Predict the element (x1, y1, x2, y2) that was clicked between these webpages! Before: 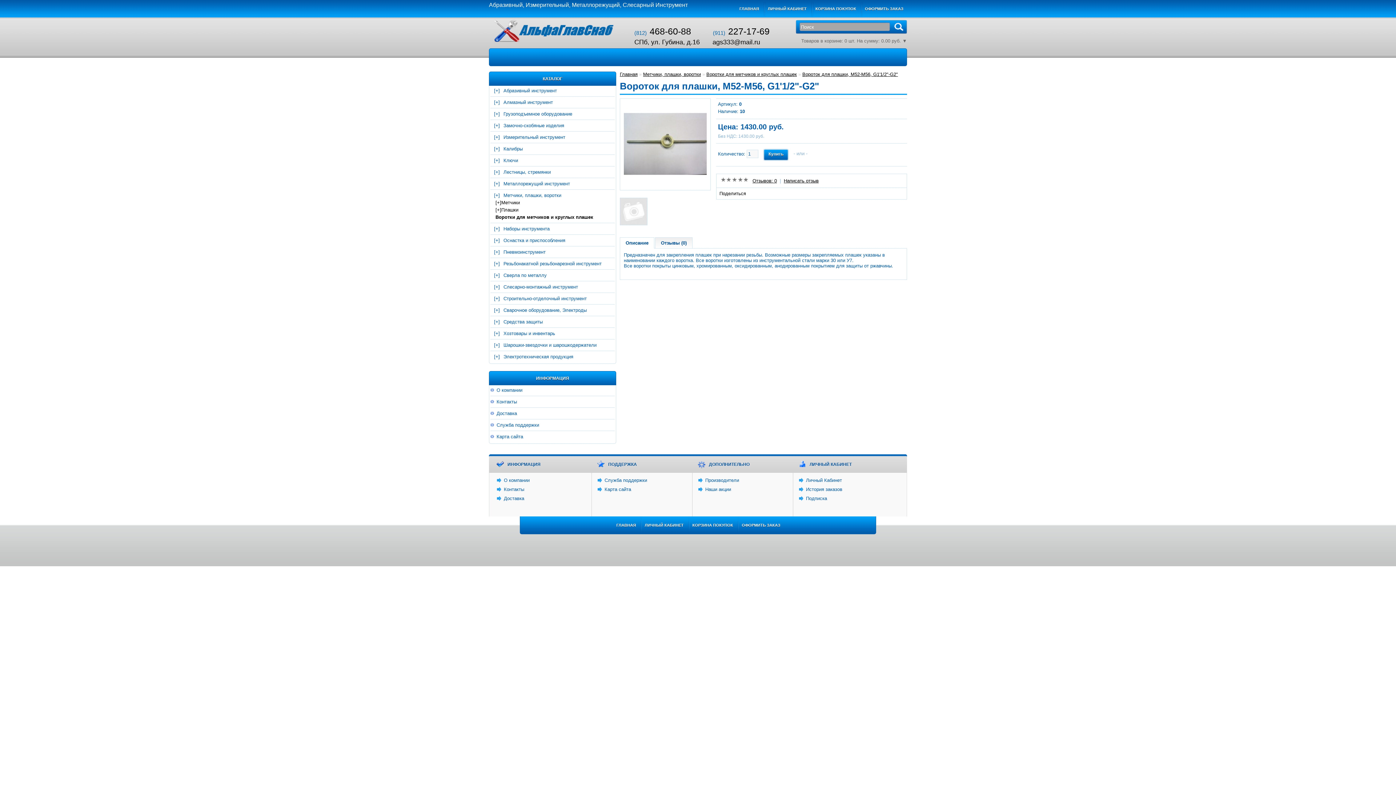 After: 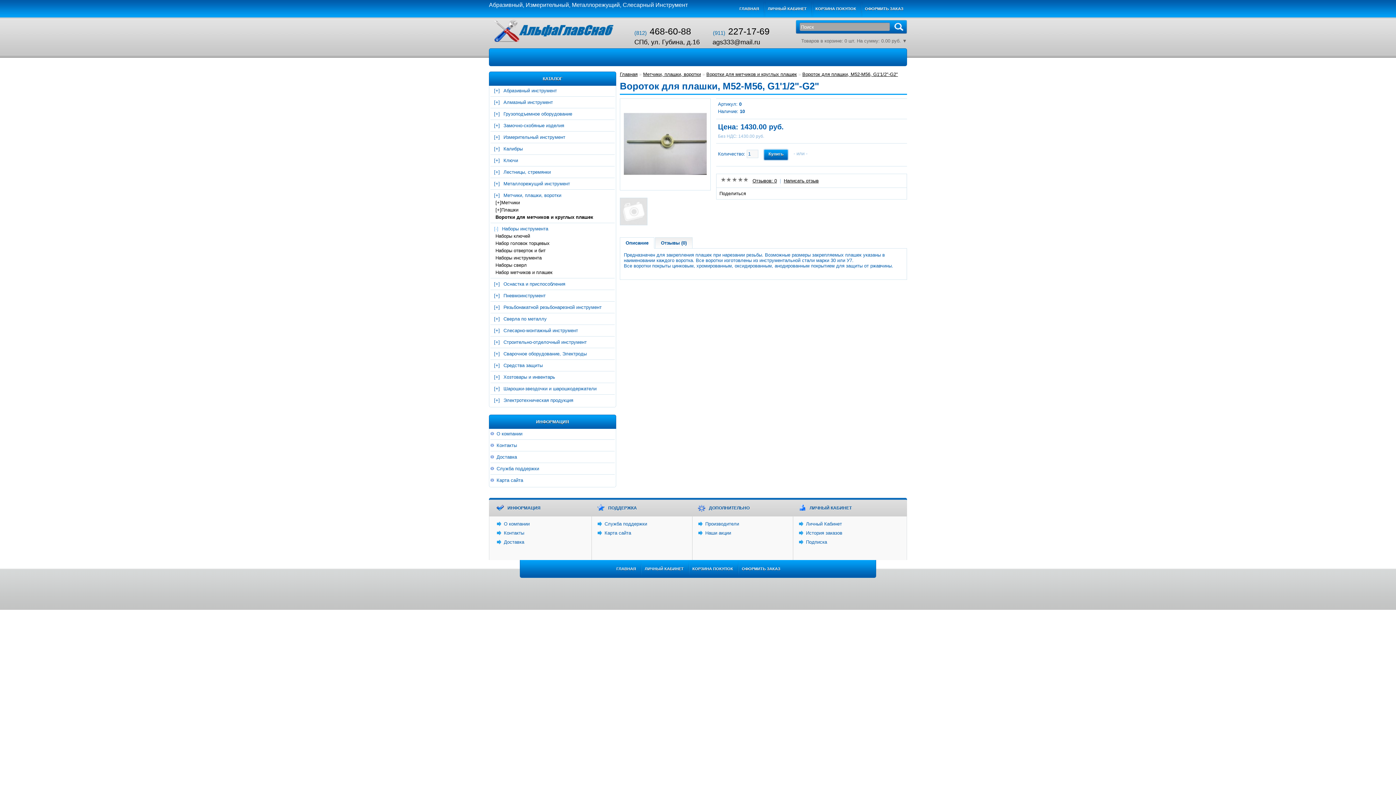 Action: bbox: (490, 226, 500, 231)